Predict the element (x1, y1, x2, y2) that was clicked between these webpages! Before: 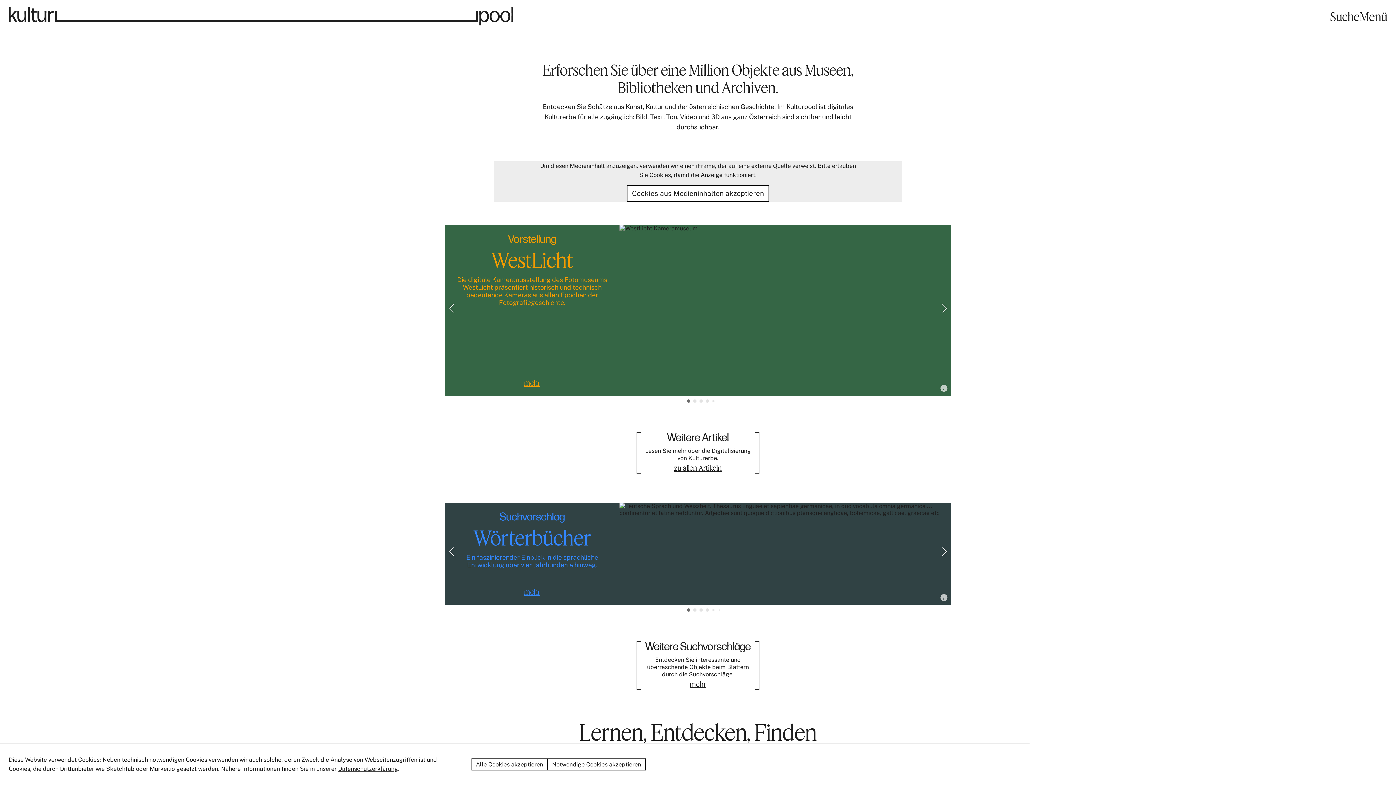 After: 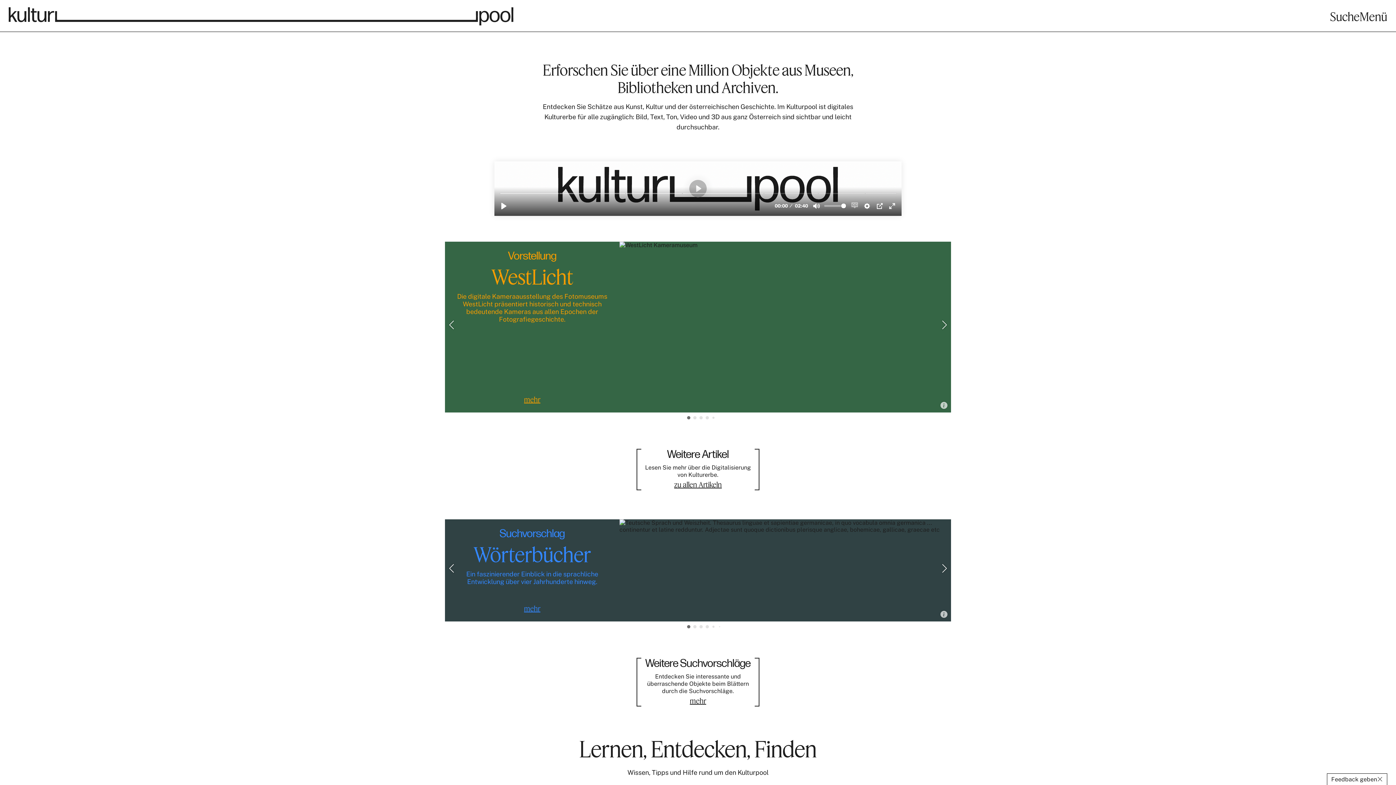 Action: bbox: (471, 758, 547, 770) label: Alle Cookies akzeptieren